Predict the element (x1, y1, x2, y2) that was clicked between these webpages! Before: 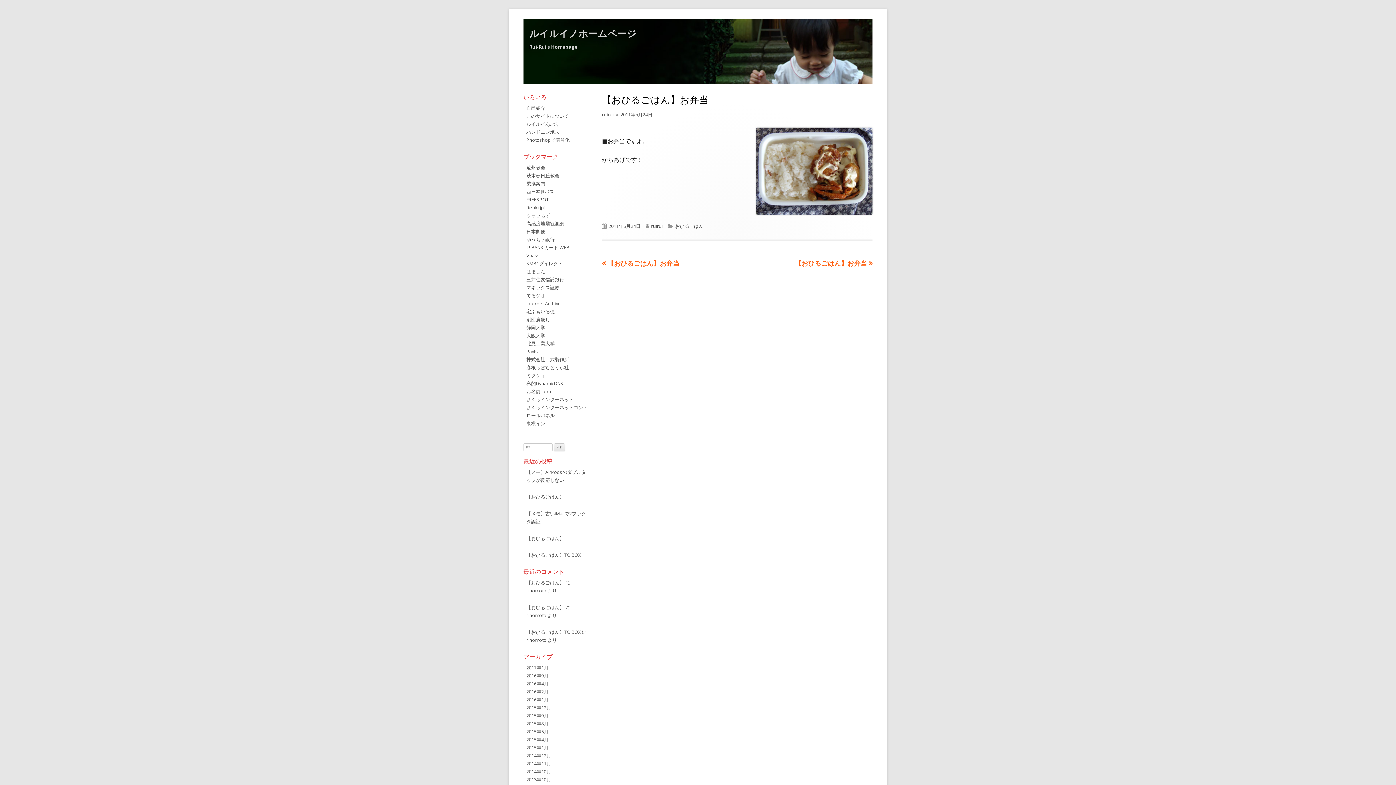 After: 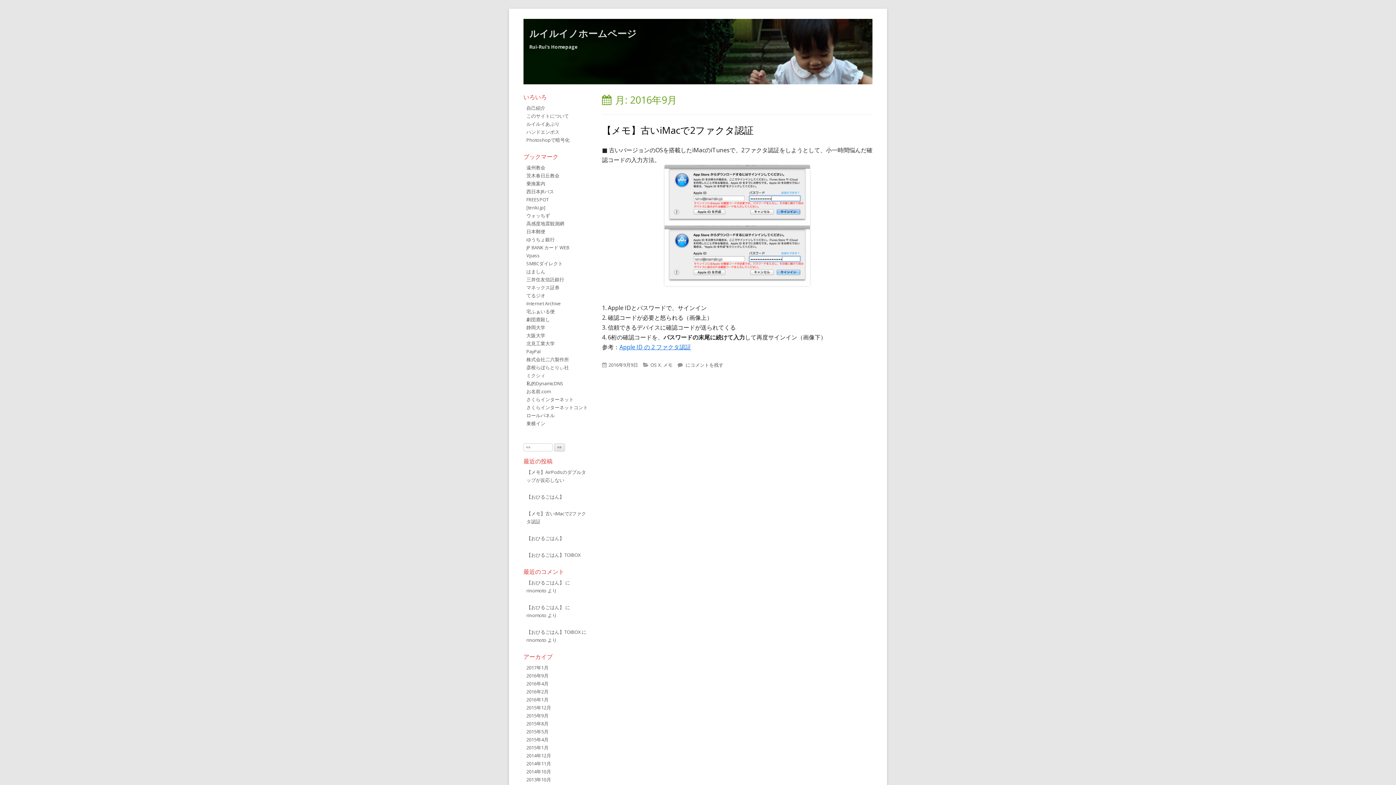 Action: label: 2016年9月 bbox: (526, 672, 548, 679)